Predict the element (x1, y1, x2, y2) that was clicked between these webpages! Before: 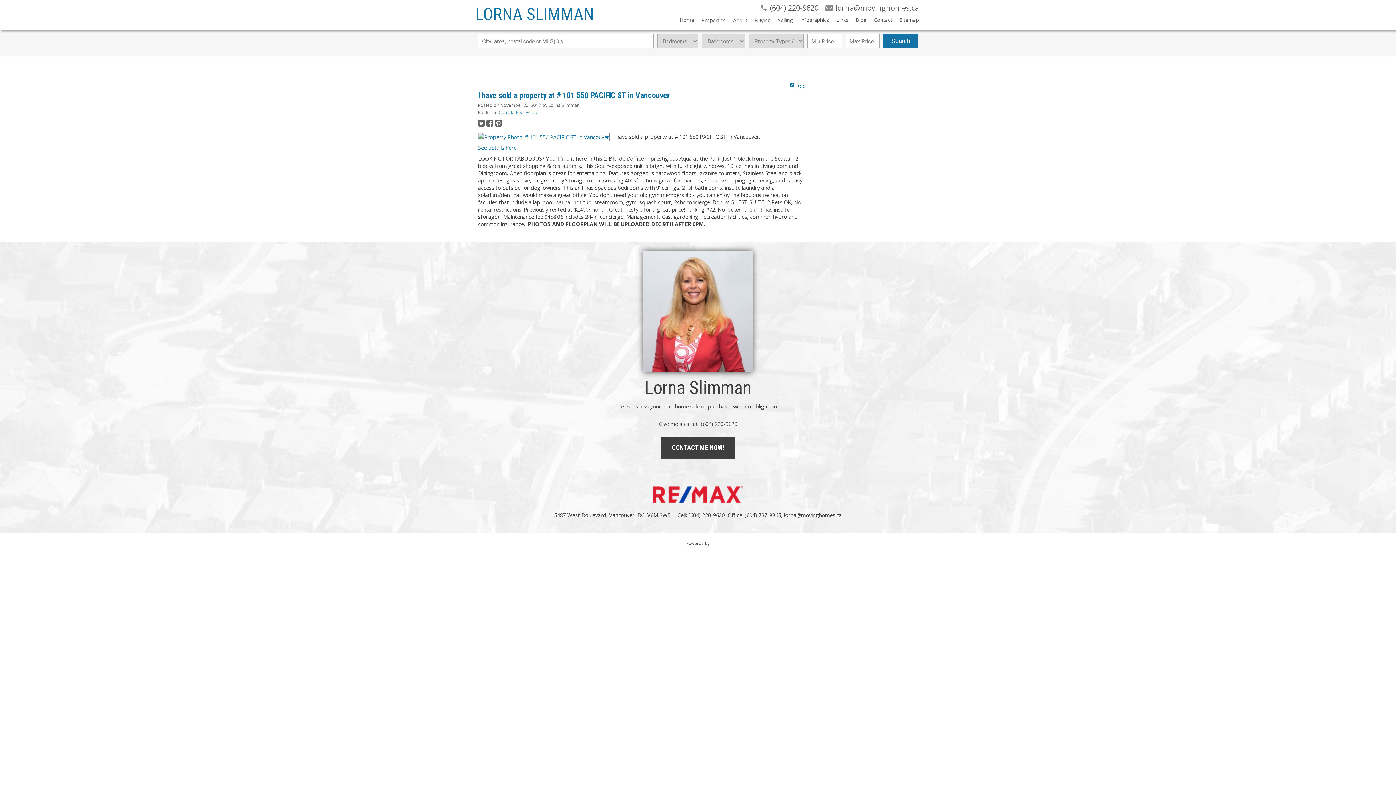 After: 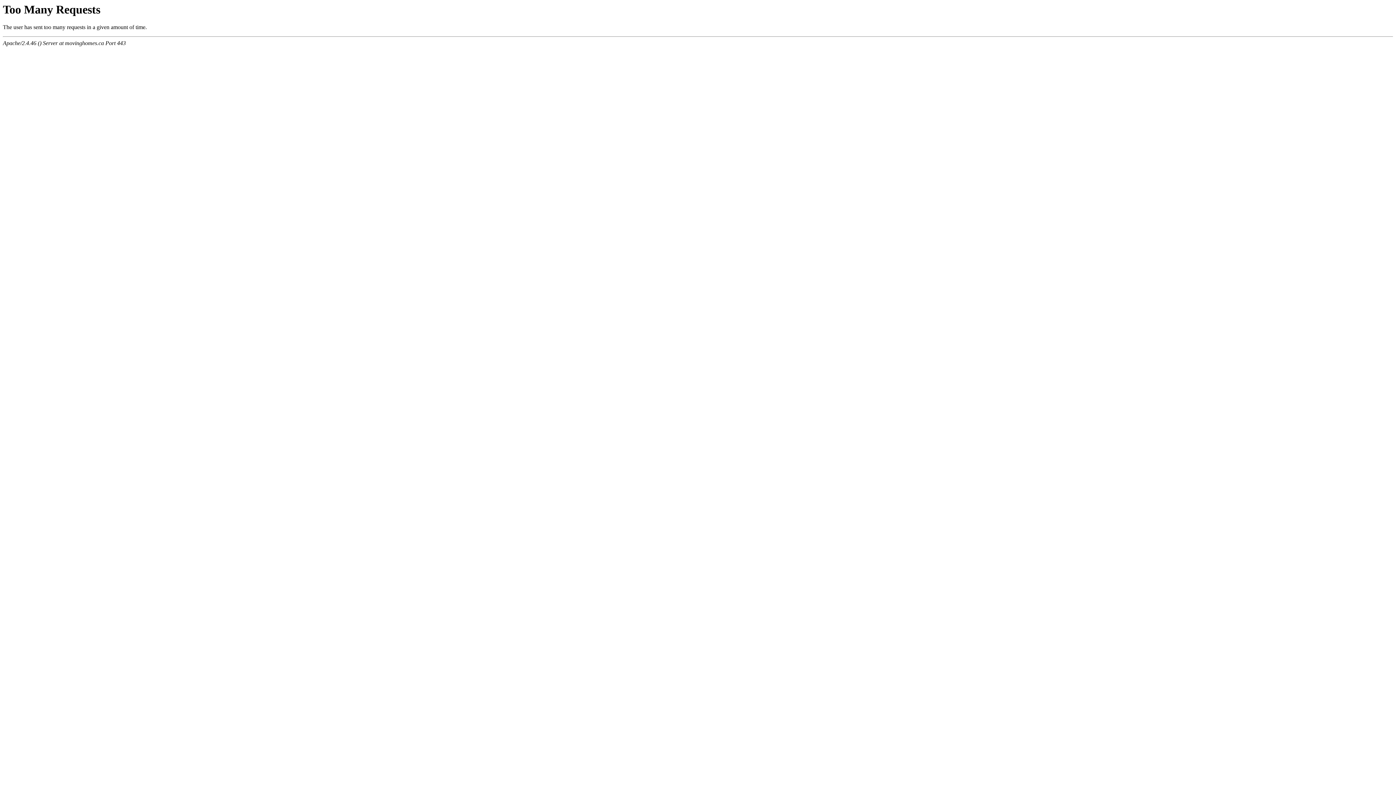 Action: bbox: (478, 133, 609, 140)